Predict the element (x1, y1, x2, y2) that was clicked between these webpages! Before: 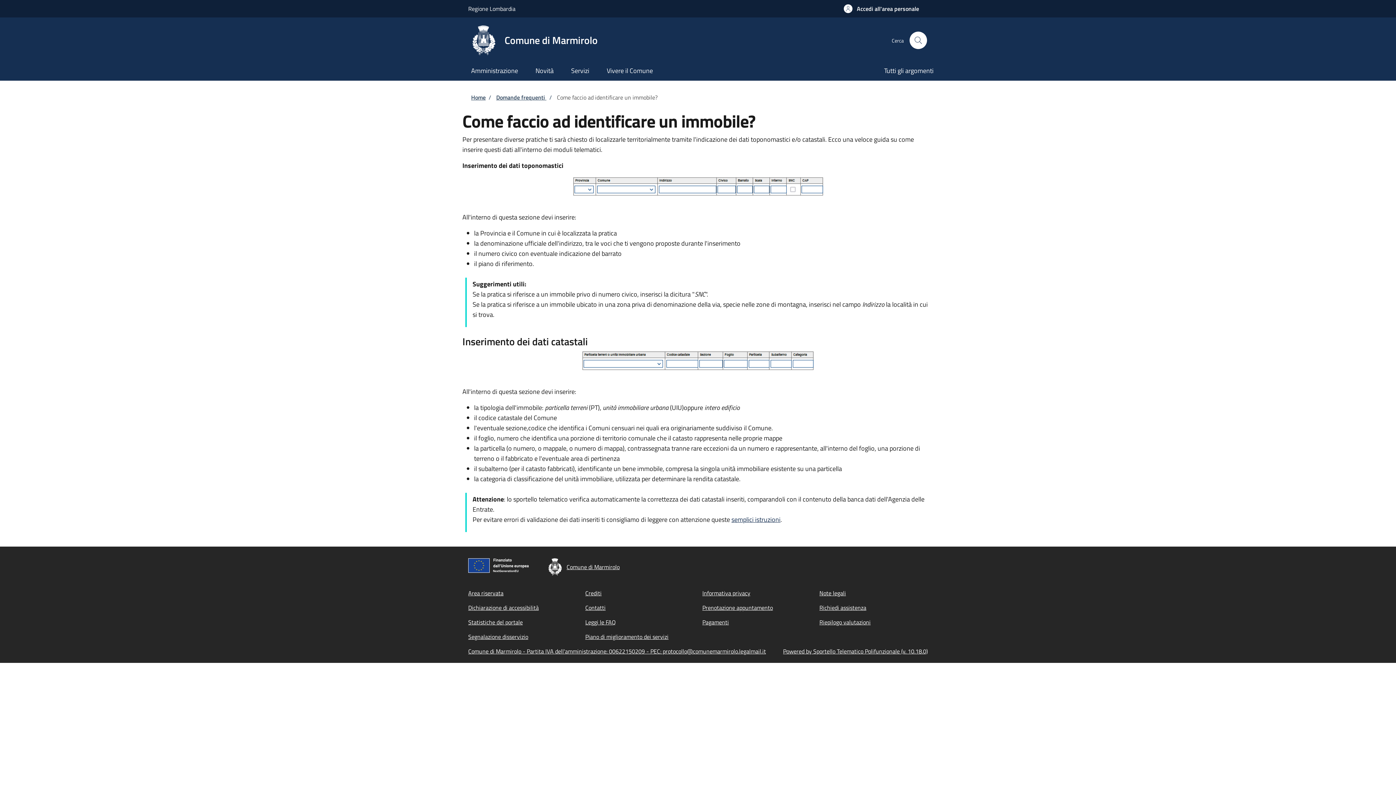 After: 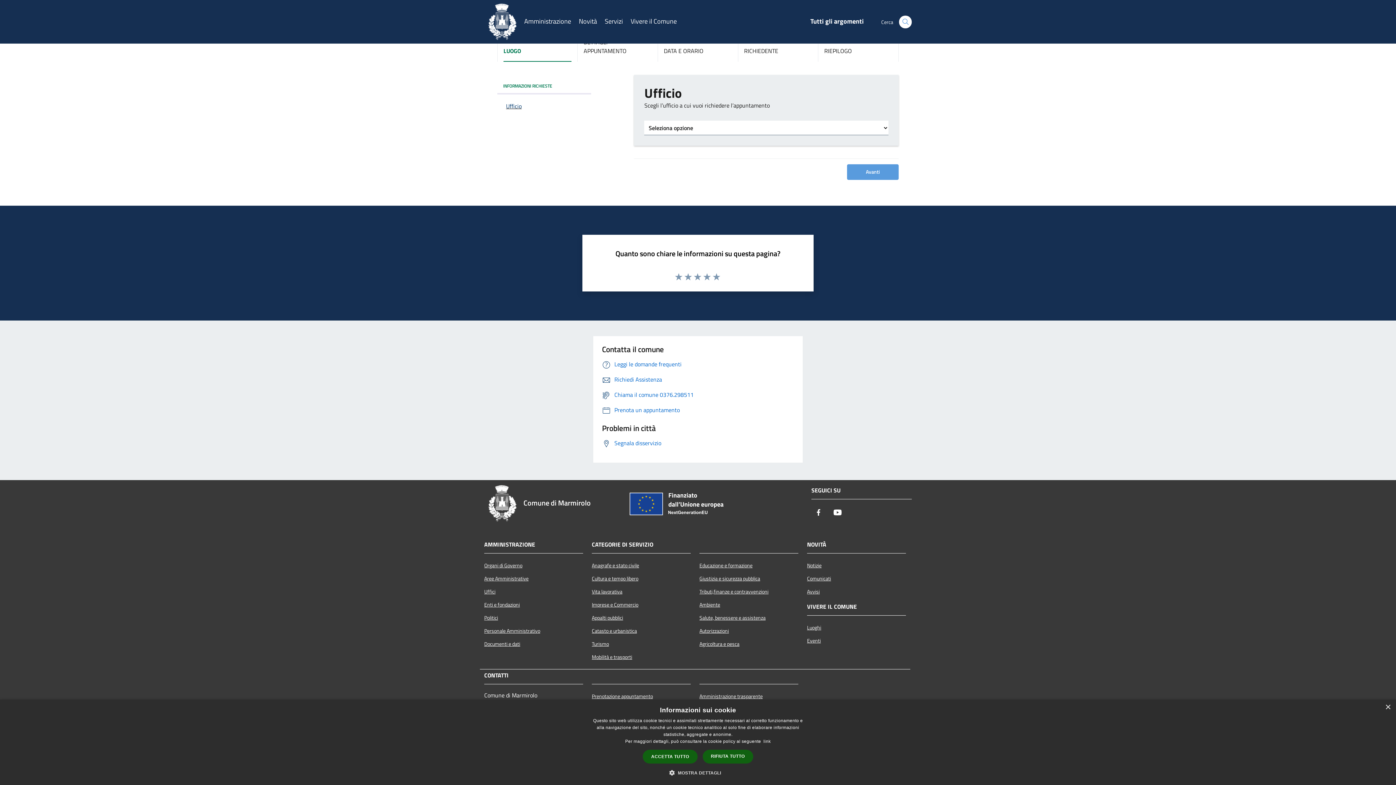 Action: bbox: (702, 603, 773, 612) label: Prenotazione appuntamento